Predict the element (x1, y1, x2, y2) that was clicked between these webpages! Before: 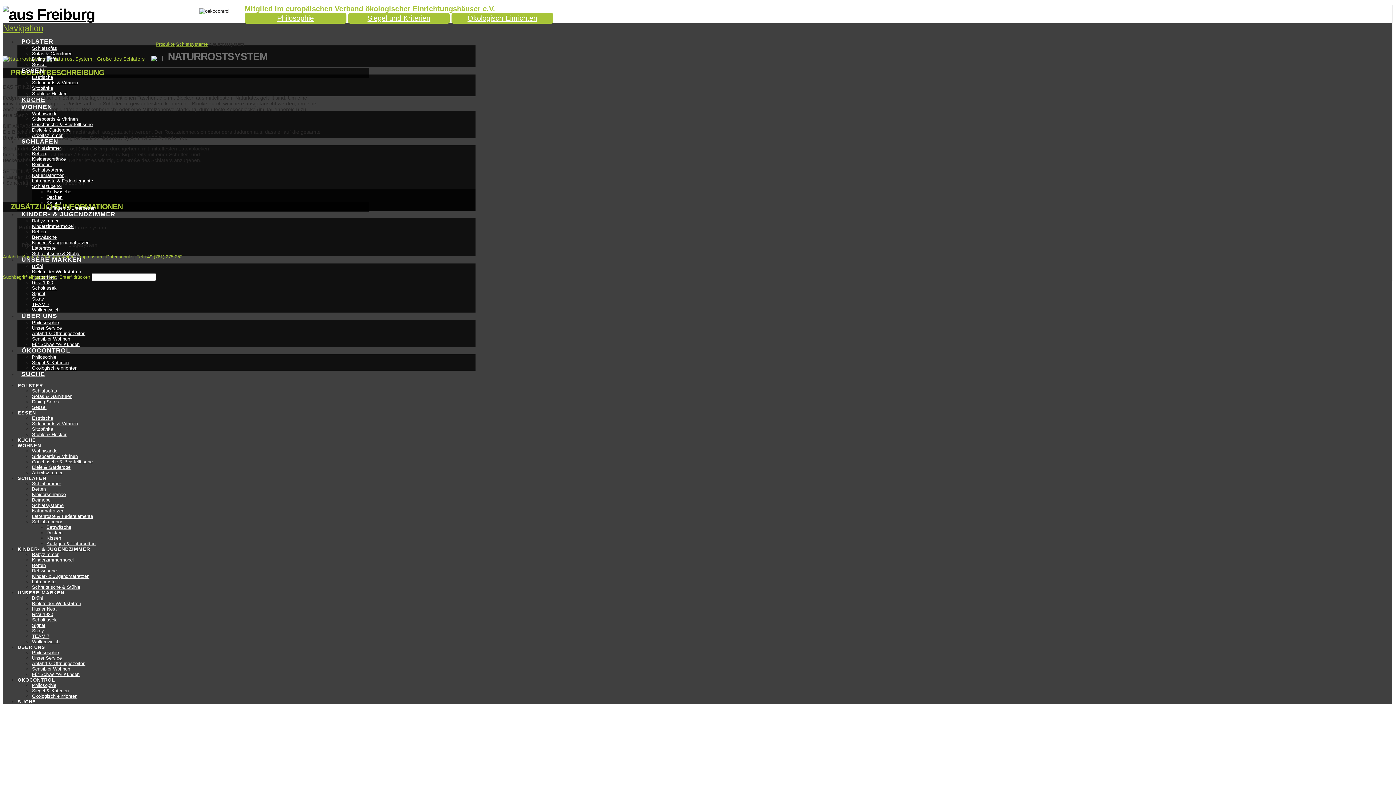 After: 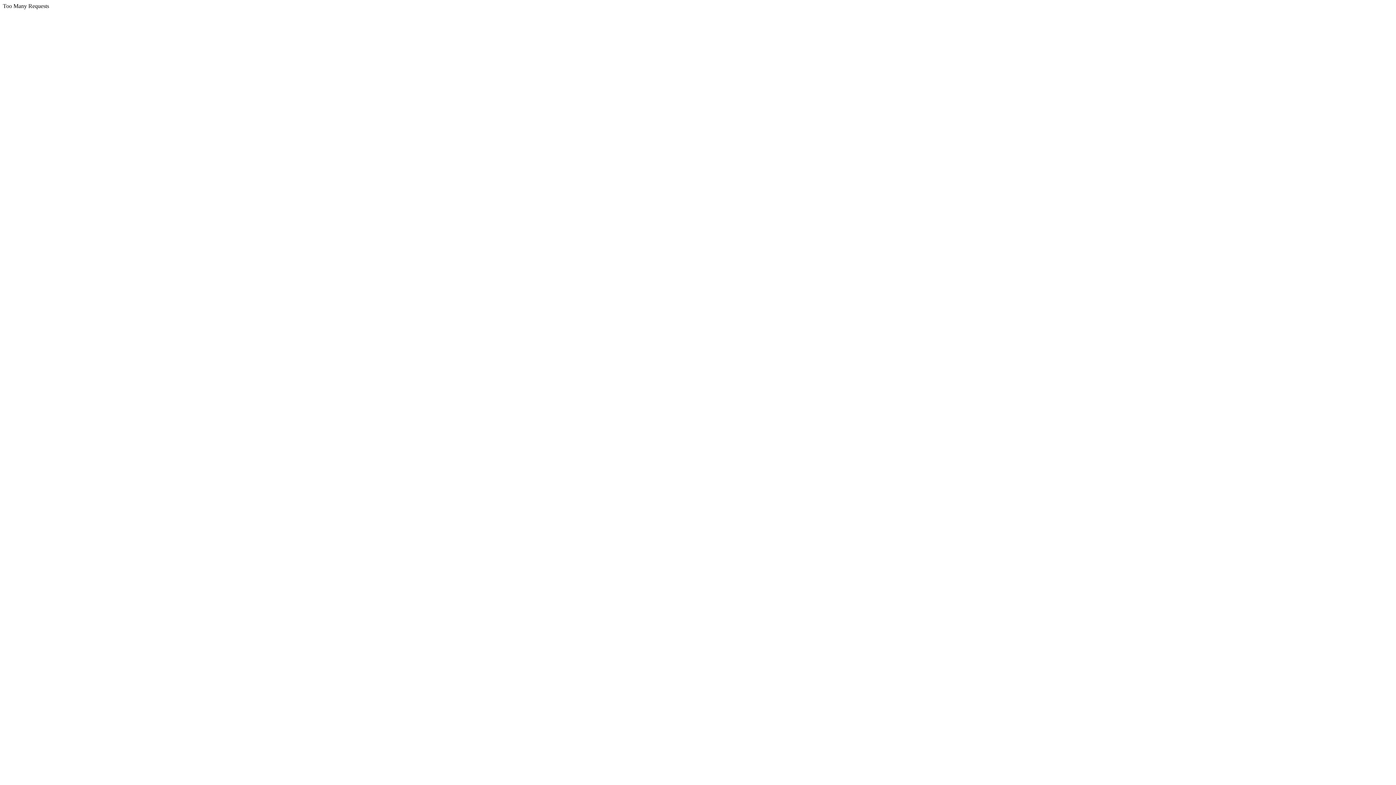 Action: bbox: (32, 666, 70, 671) label: Sensibler Wohnen